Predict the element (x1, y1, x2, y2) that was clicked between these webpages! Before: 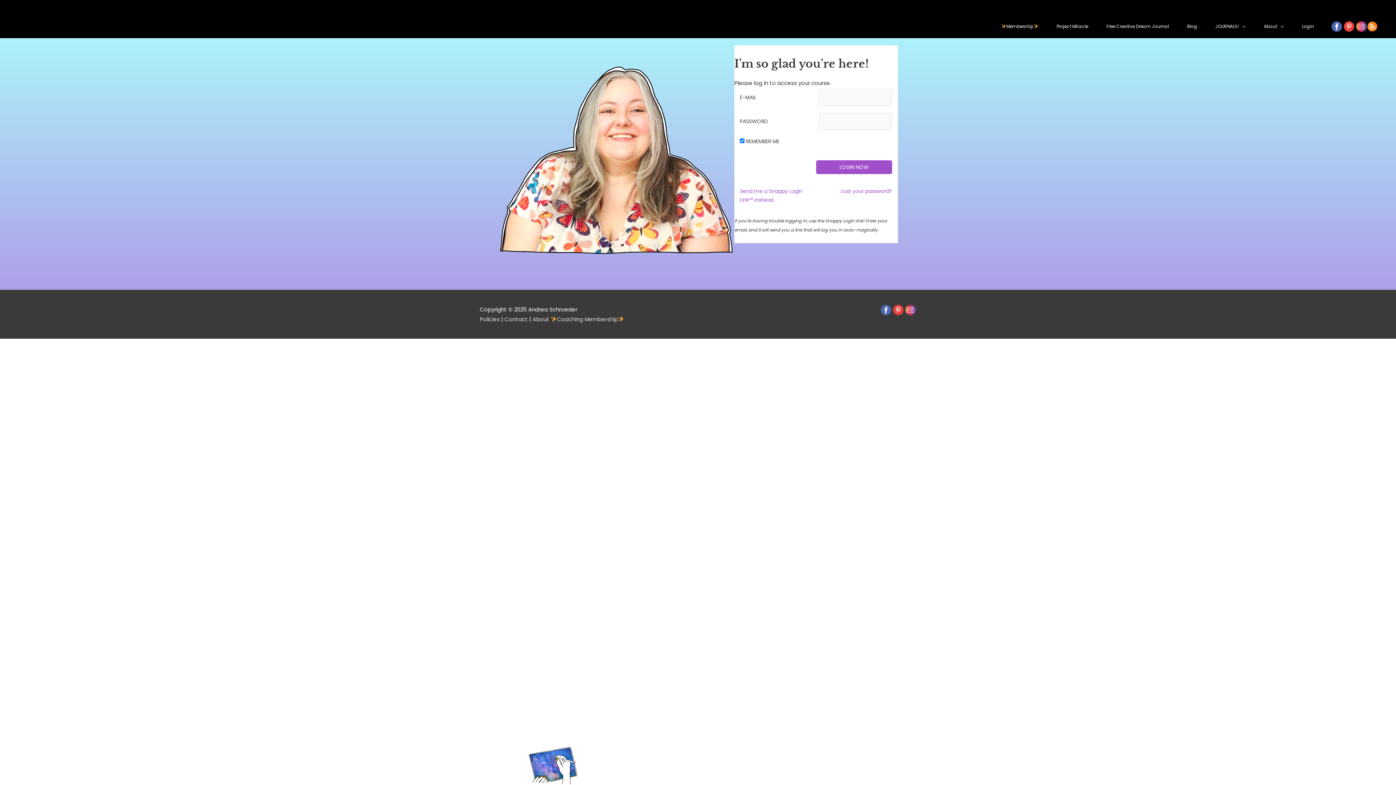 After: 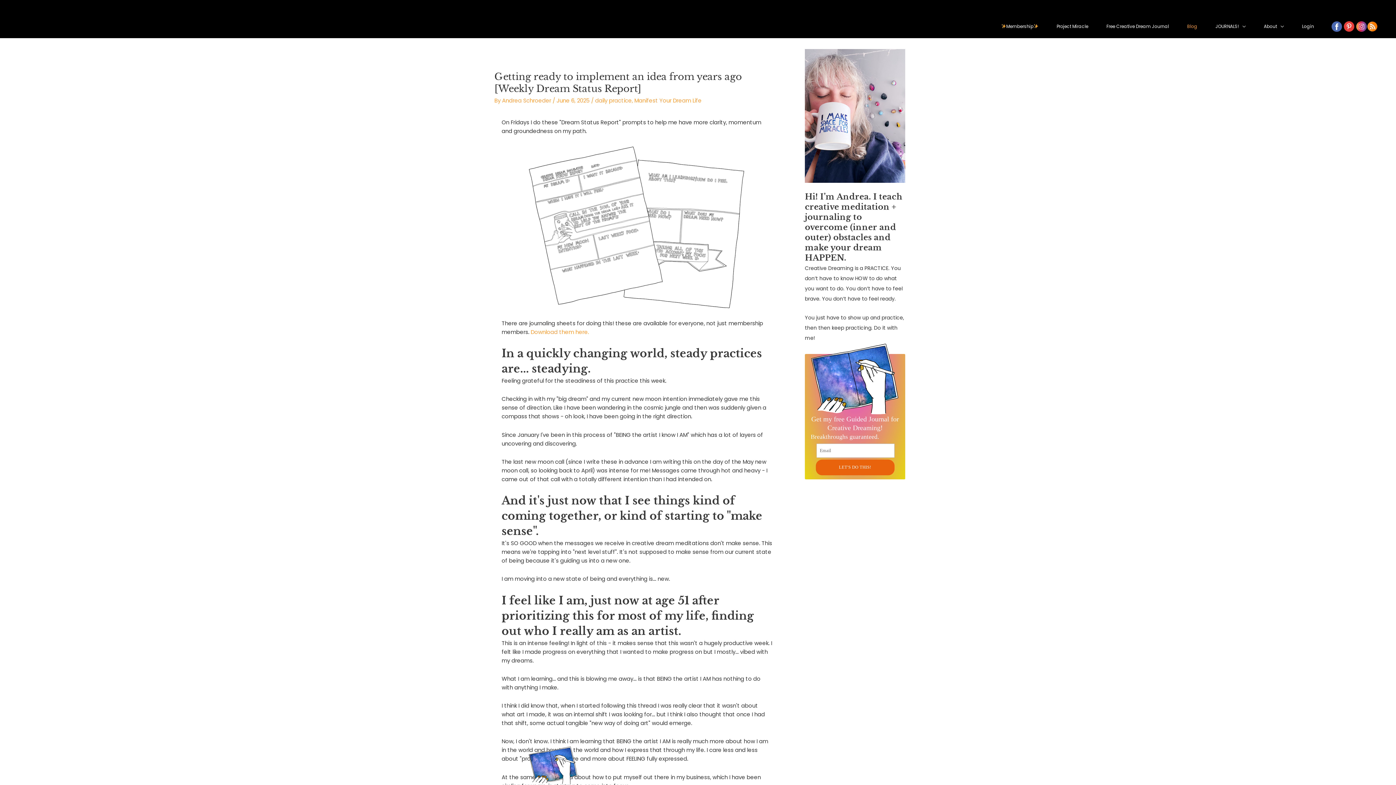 Action: label: Blog bbox: (1182, 18, 1202, 34)